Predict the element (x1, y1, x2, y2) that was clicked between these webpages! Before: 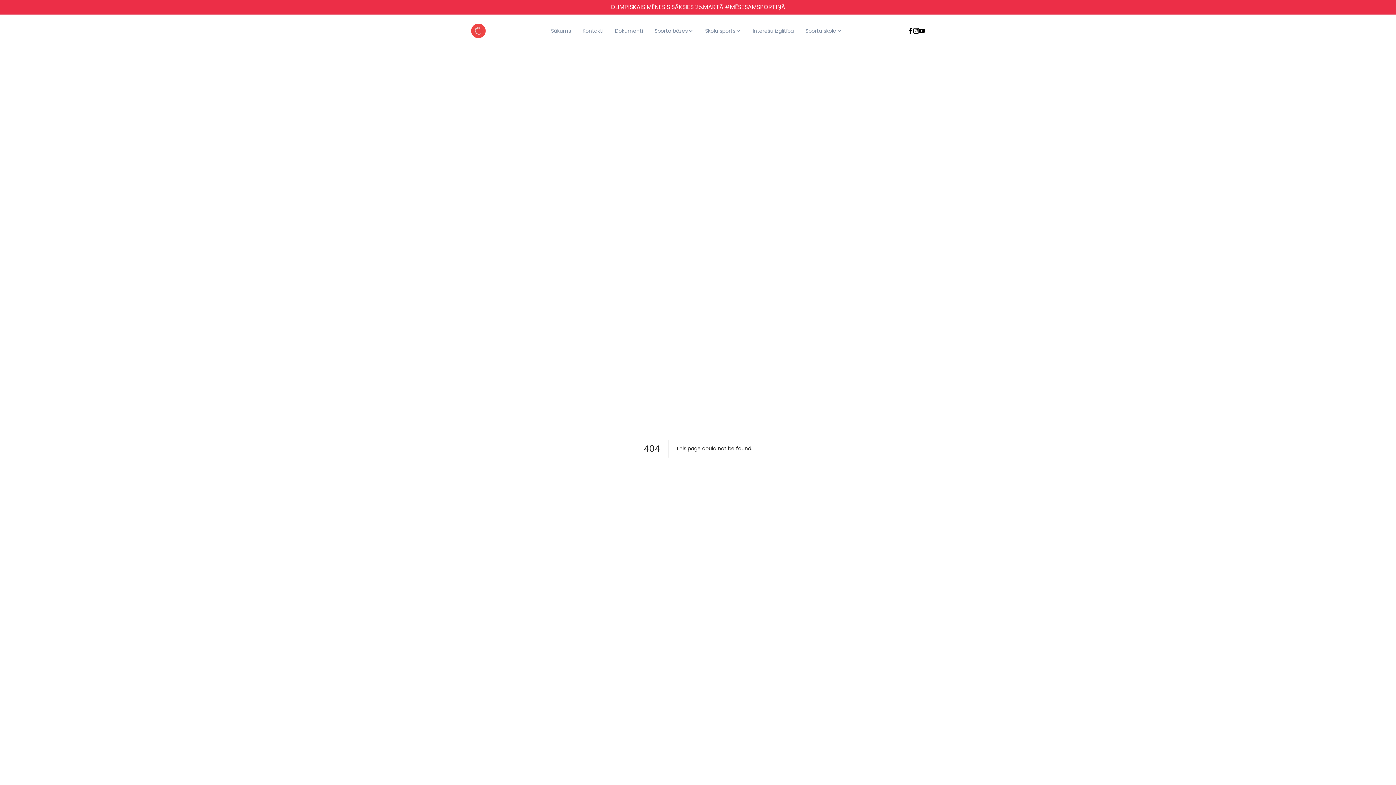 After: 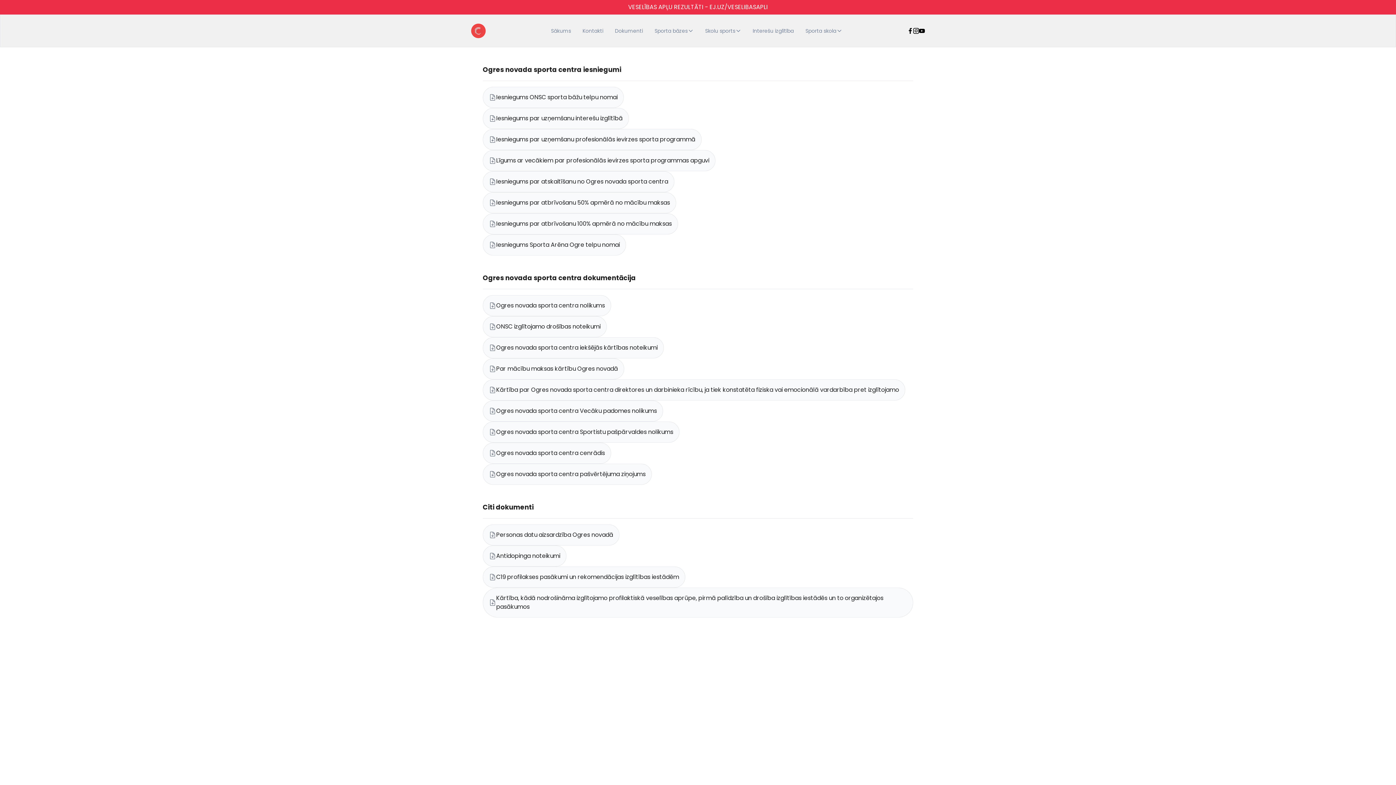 Action: bbox: (615, 24, 643, 37) label: Dokumenti